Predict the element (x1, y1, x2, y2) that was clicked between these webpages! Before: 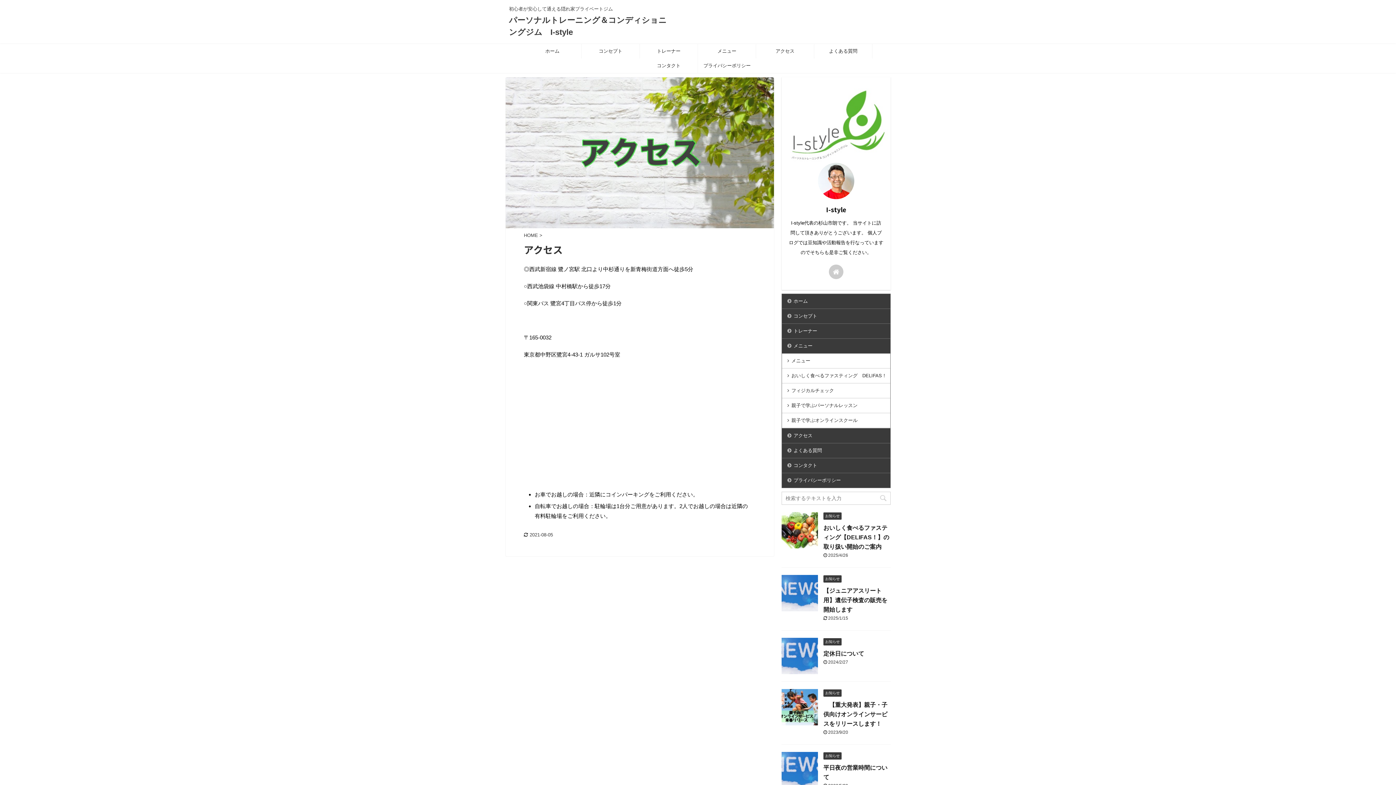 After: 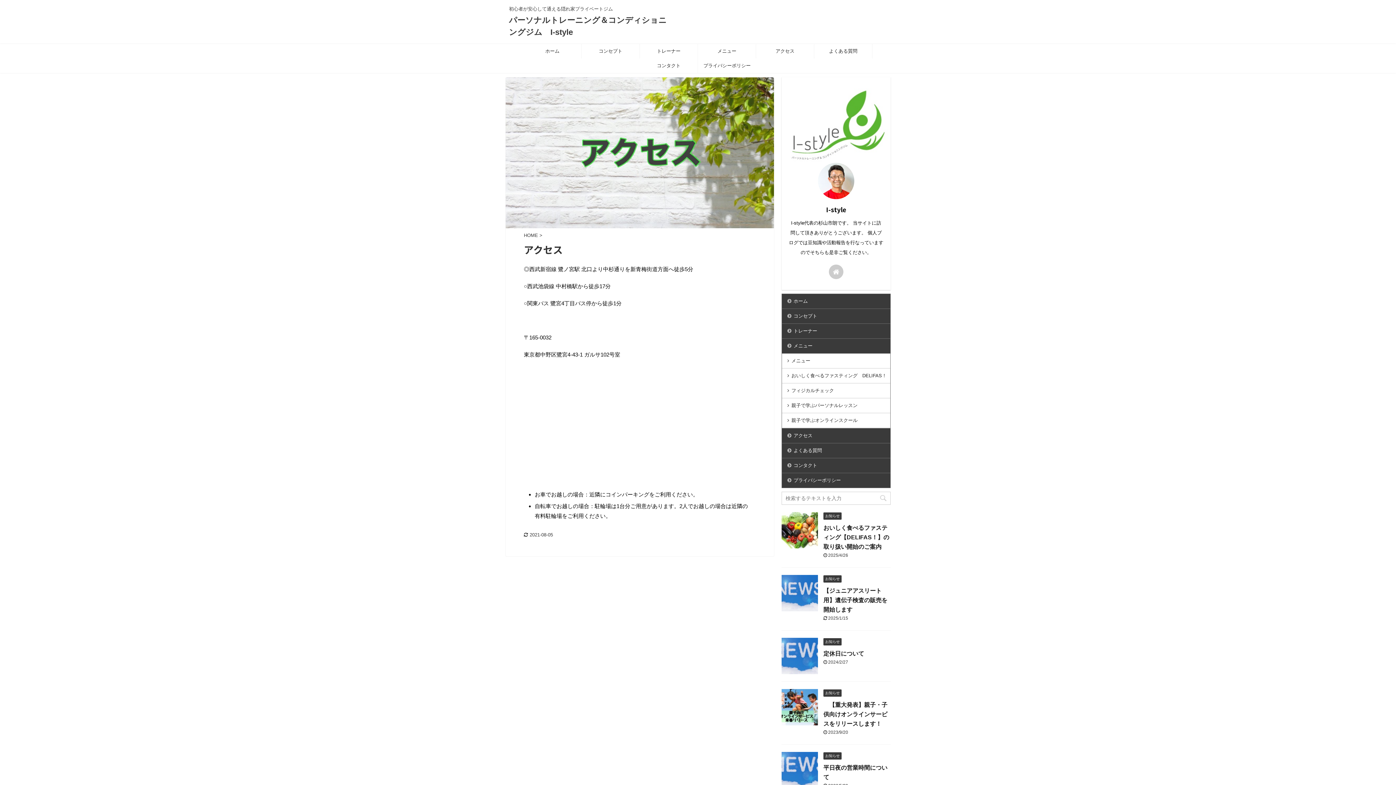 Action: bbox: (756, 44, 814, 58) label: アクセス